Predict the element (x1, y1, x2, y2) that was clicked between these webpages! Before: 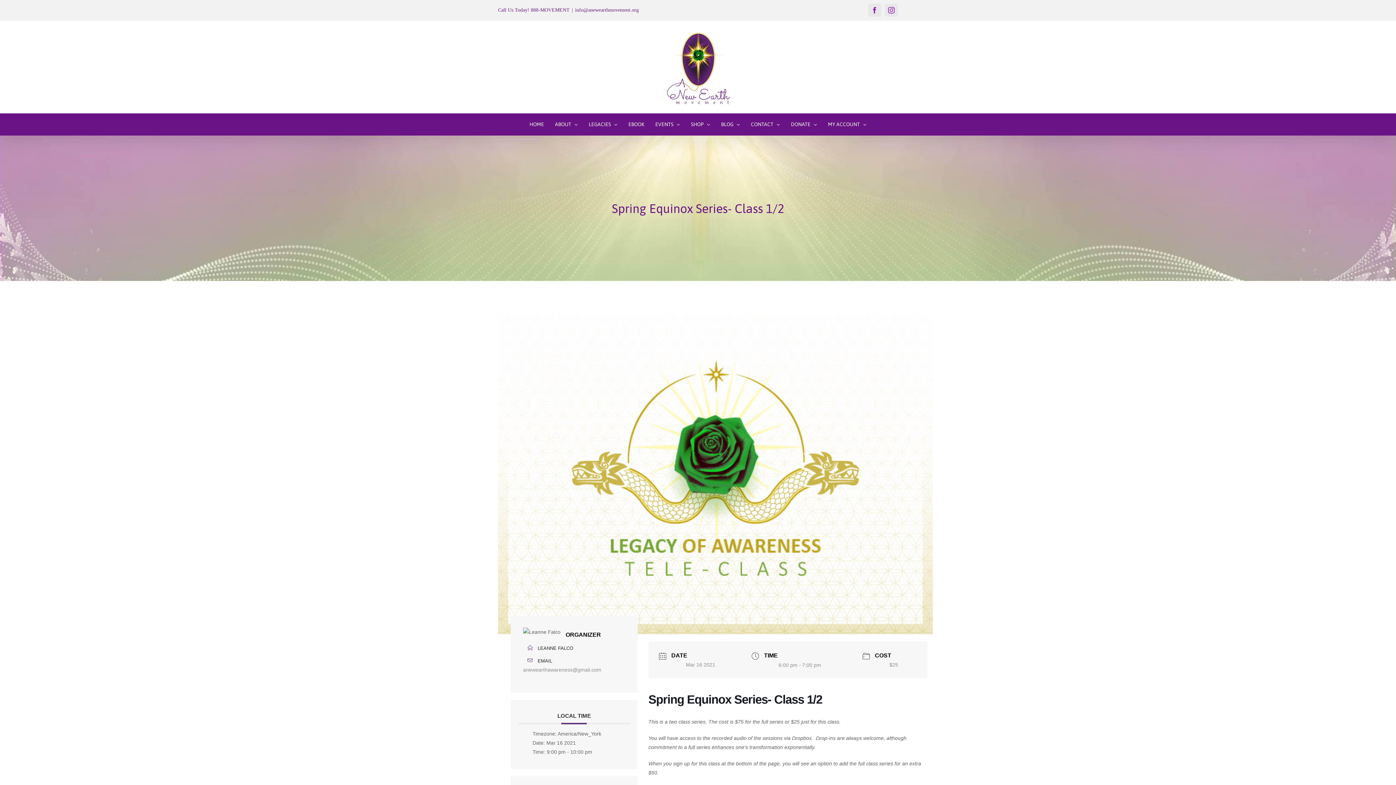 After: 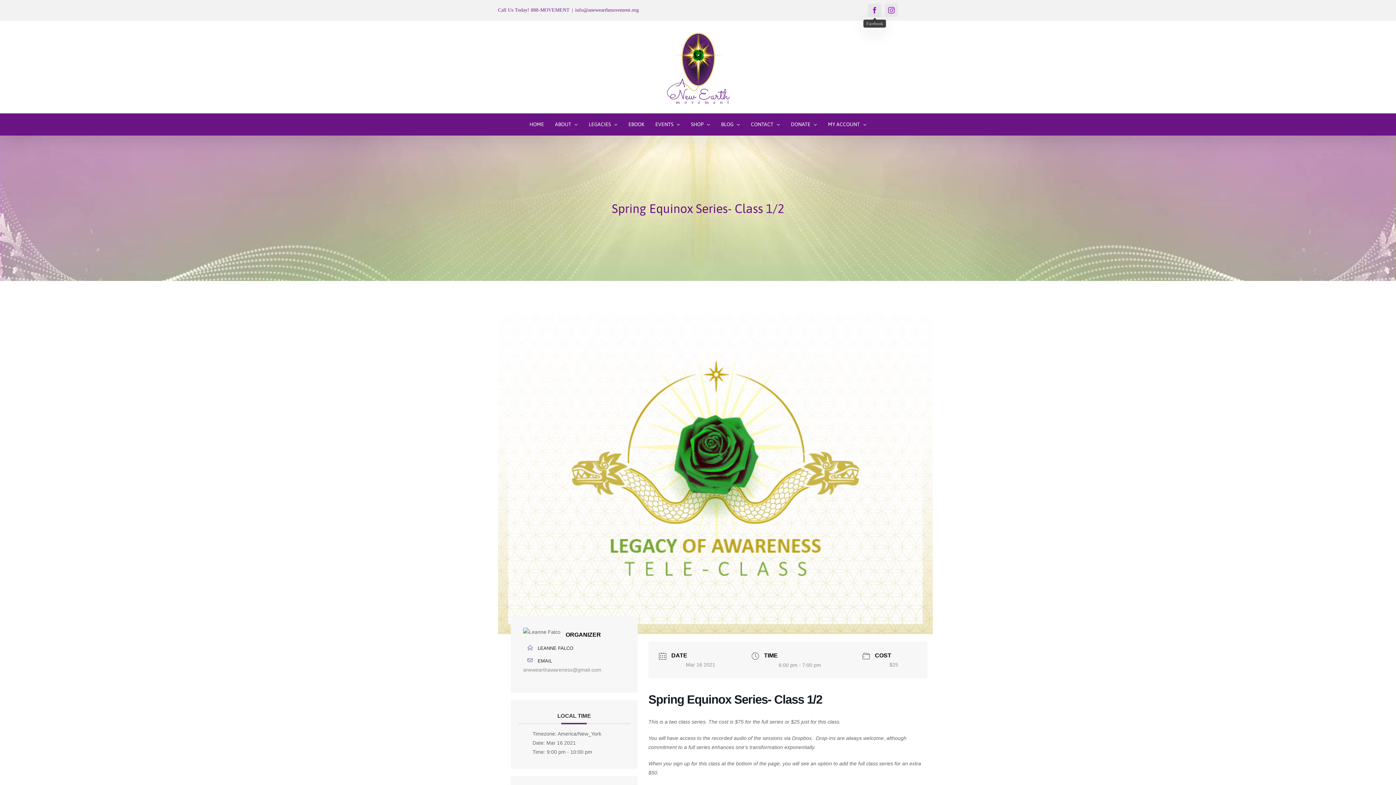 Action: label: Facebook bbox: (868, 3, 881, 16)